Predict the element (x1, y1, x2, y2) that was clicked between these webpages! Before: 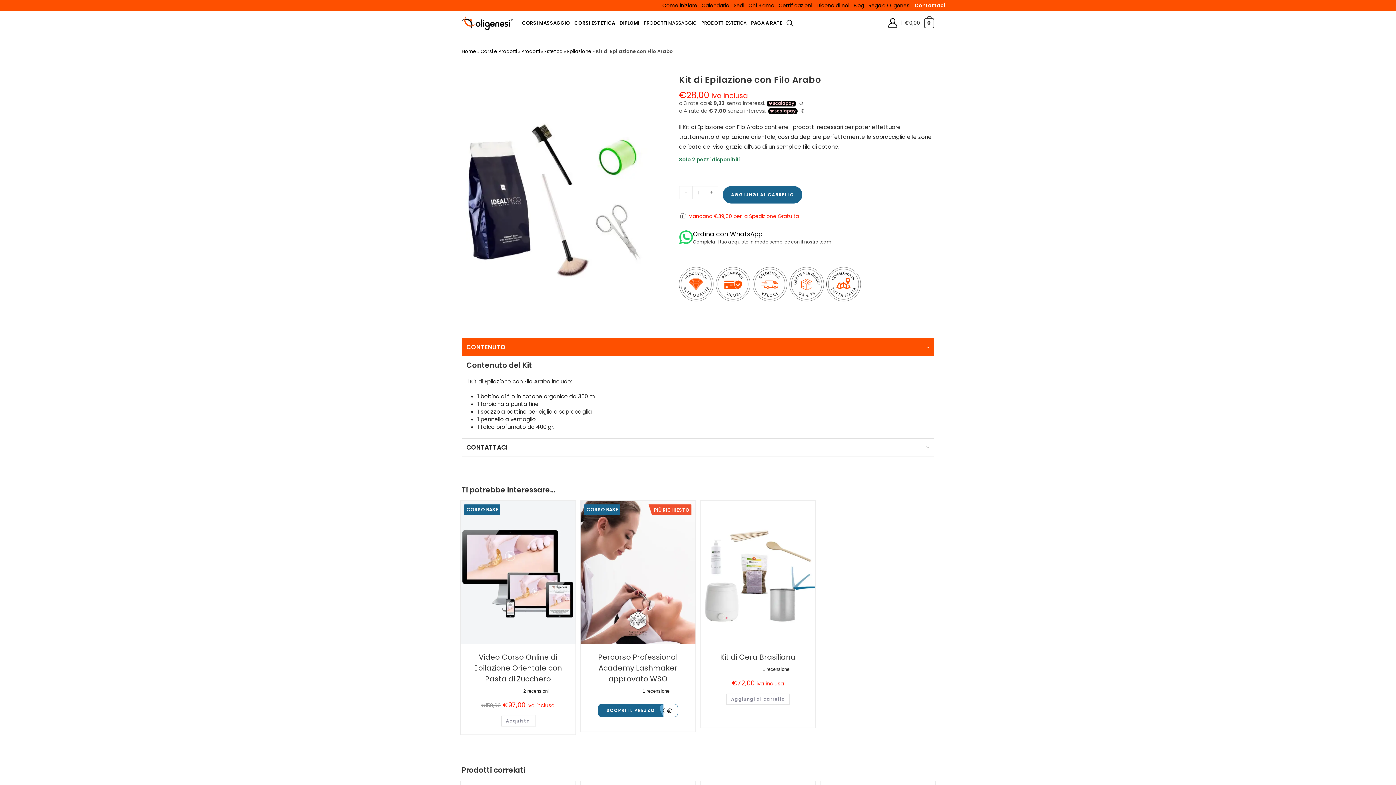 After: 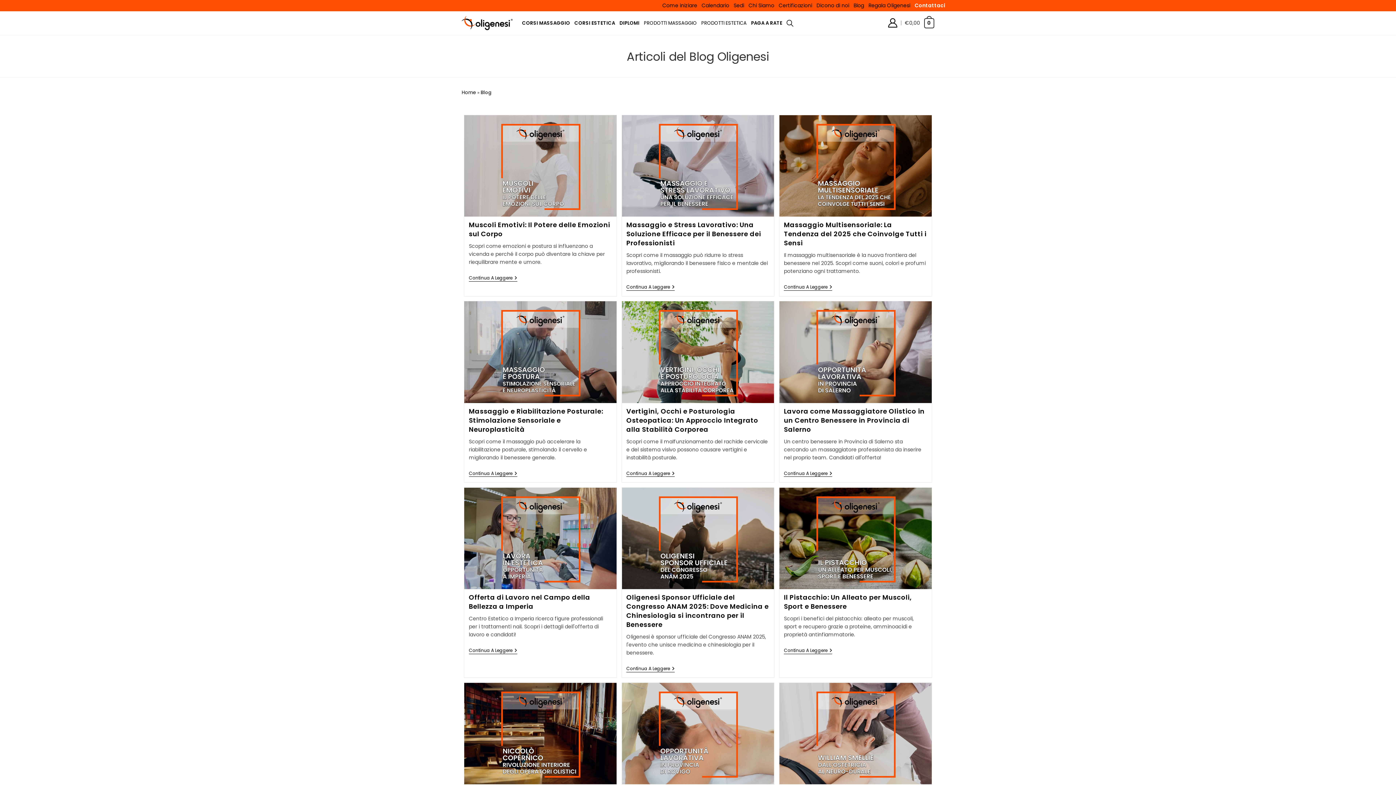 Action: bbox: (849, 1, 864, 9) label: Blog